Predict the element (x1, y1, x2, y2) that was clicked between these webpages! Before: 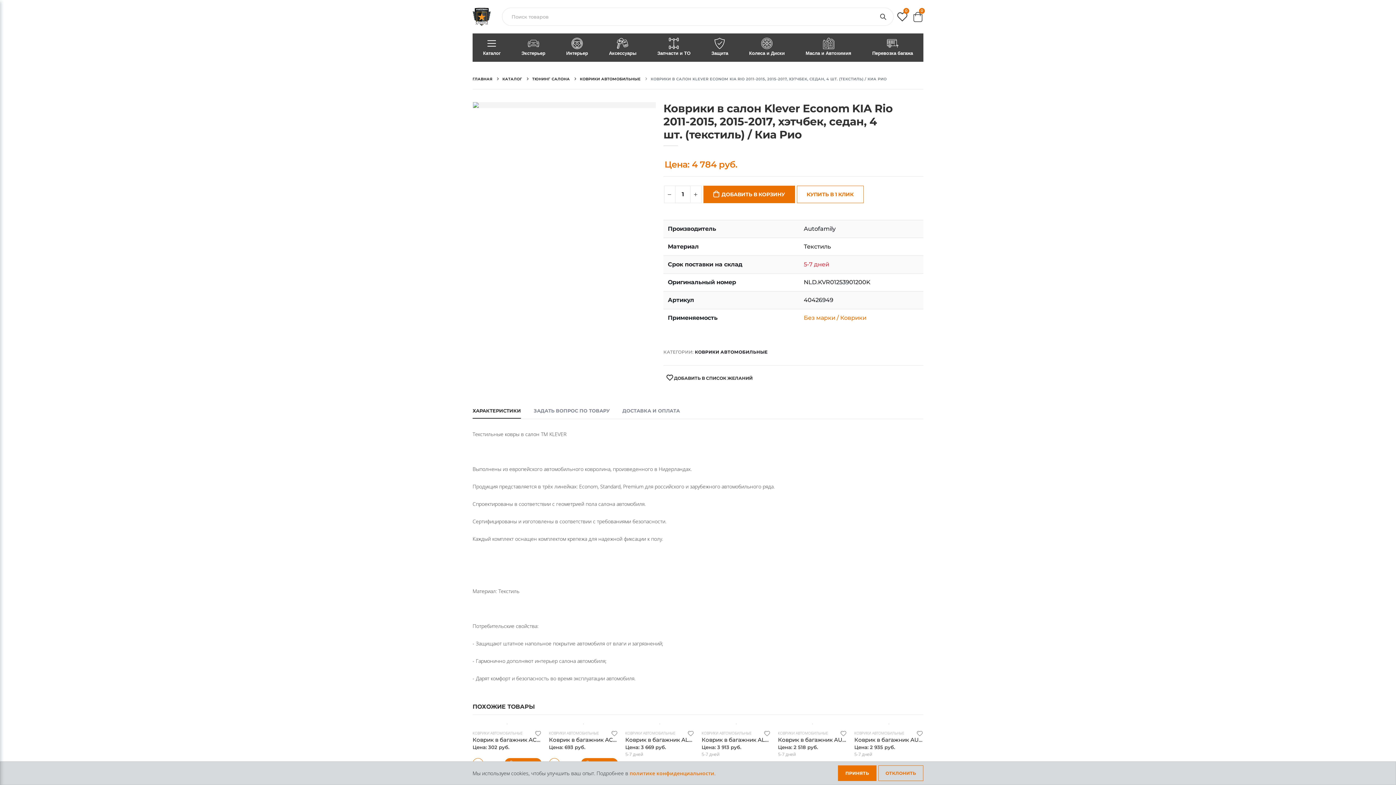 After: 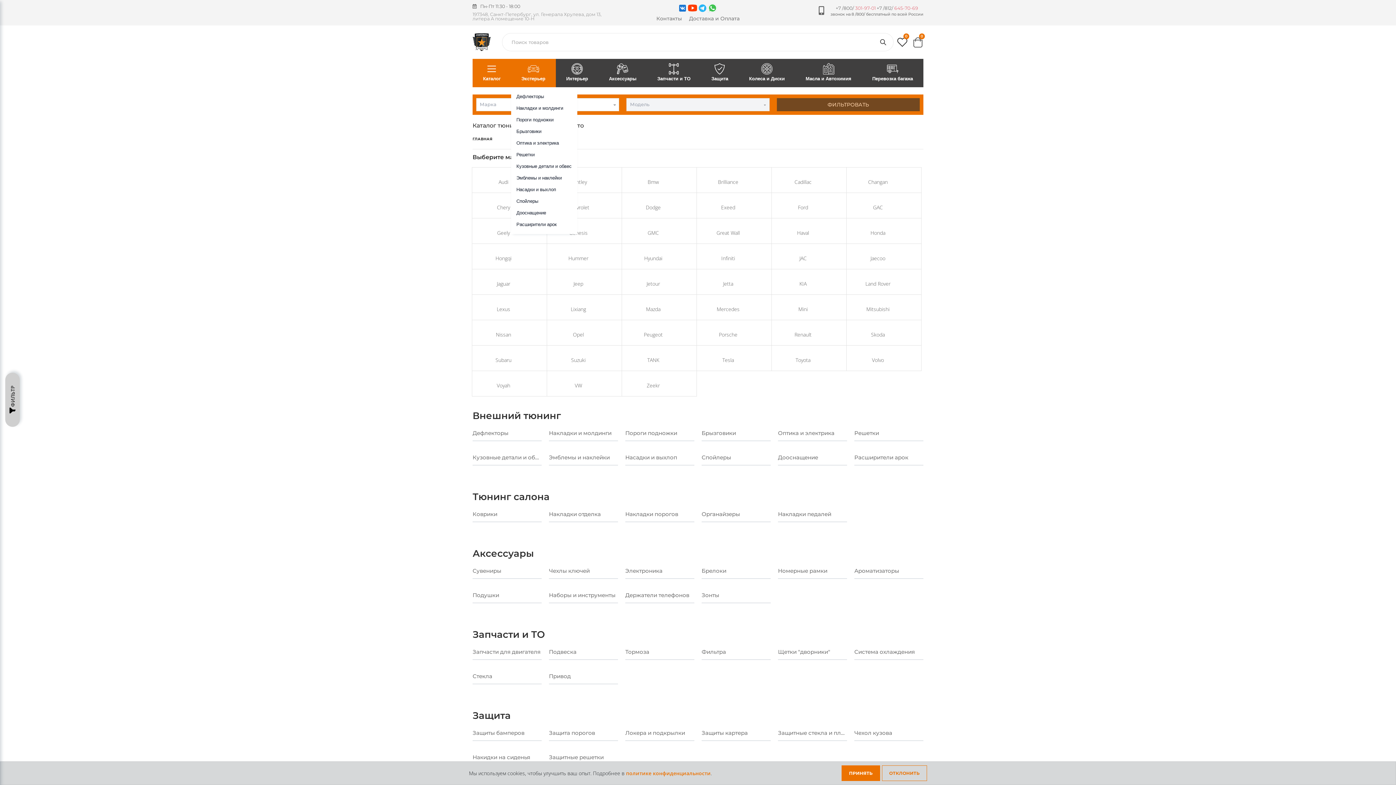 Action: bbox: (502, 102, 522, 106) label: КАТАЛОГ